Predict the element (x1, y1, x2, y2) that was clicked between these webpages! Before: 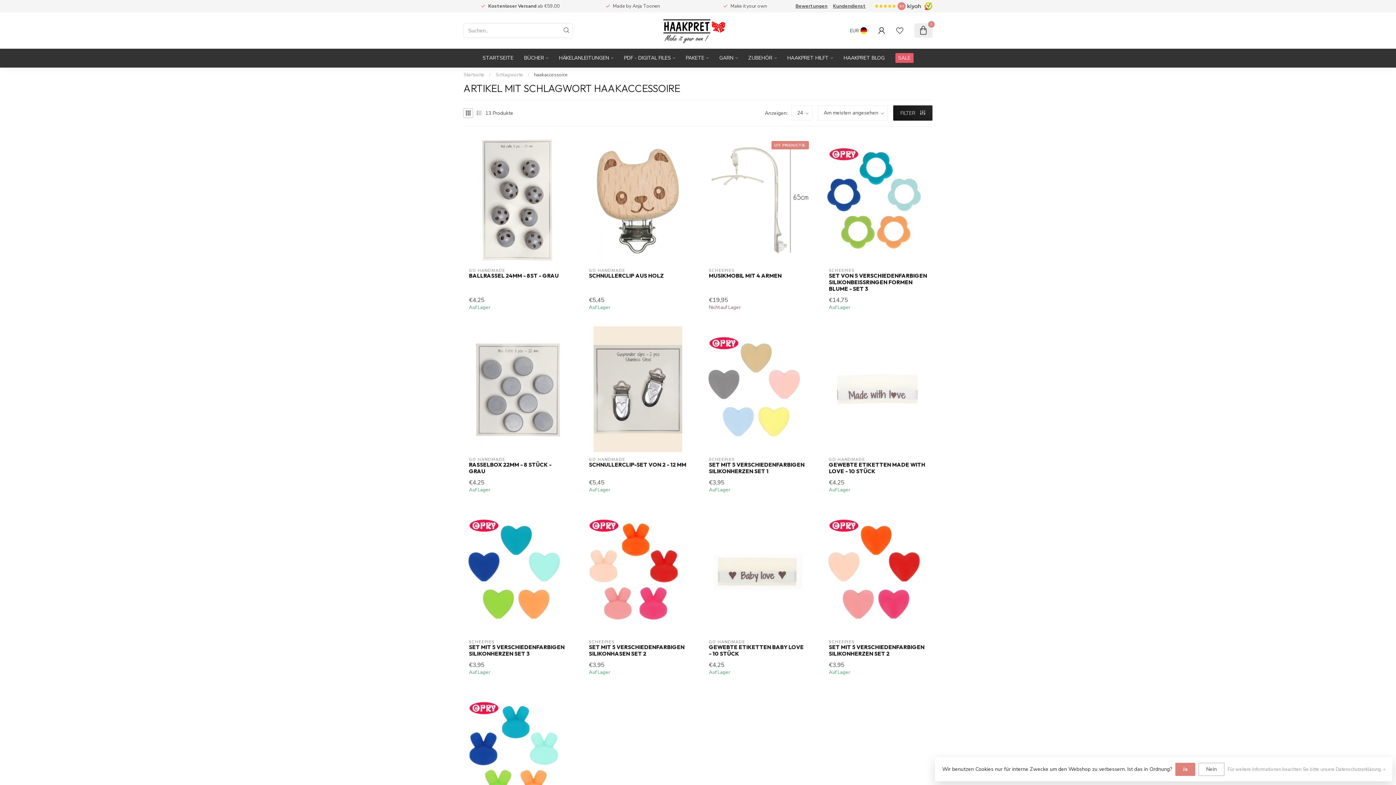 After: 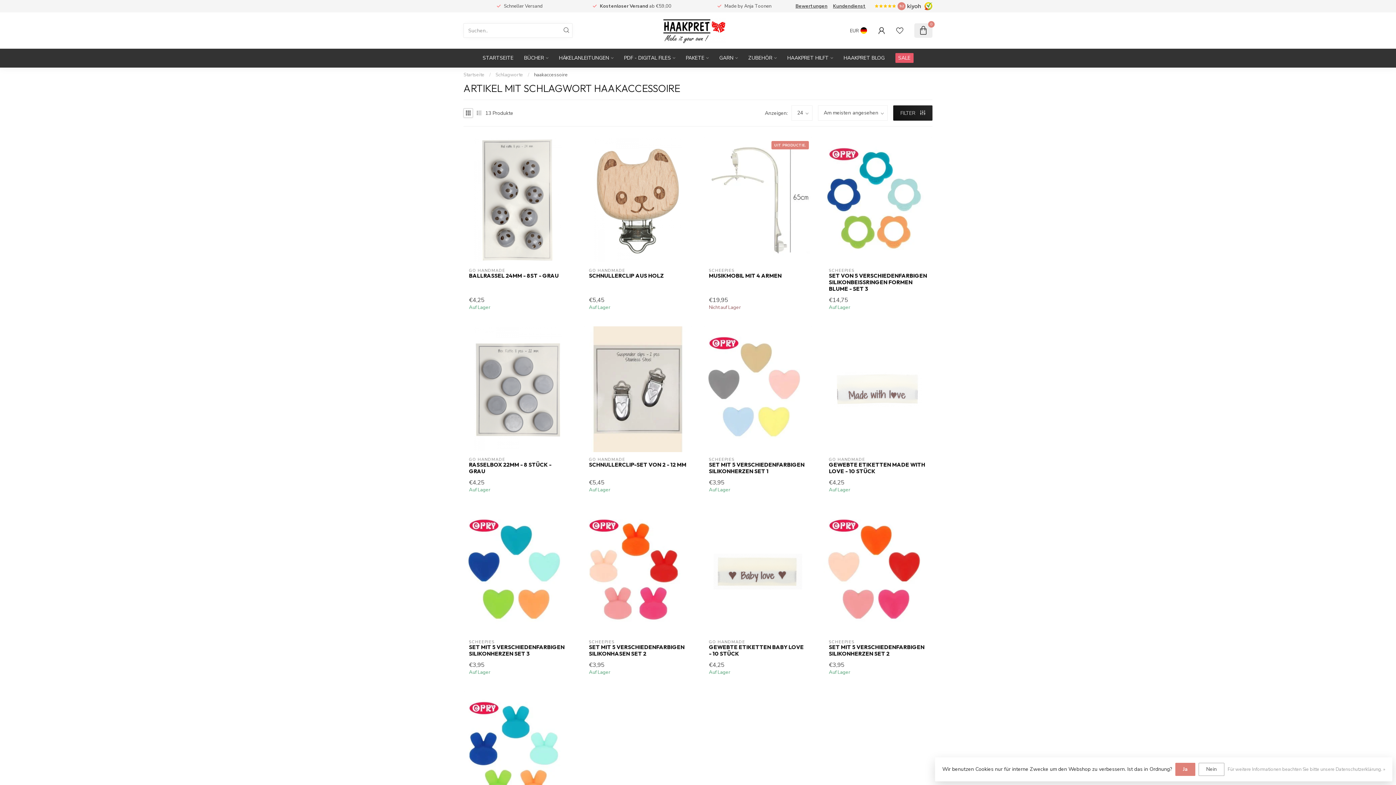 Action: bbox: (463, 108, 473, 117)